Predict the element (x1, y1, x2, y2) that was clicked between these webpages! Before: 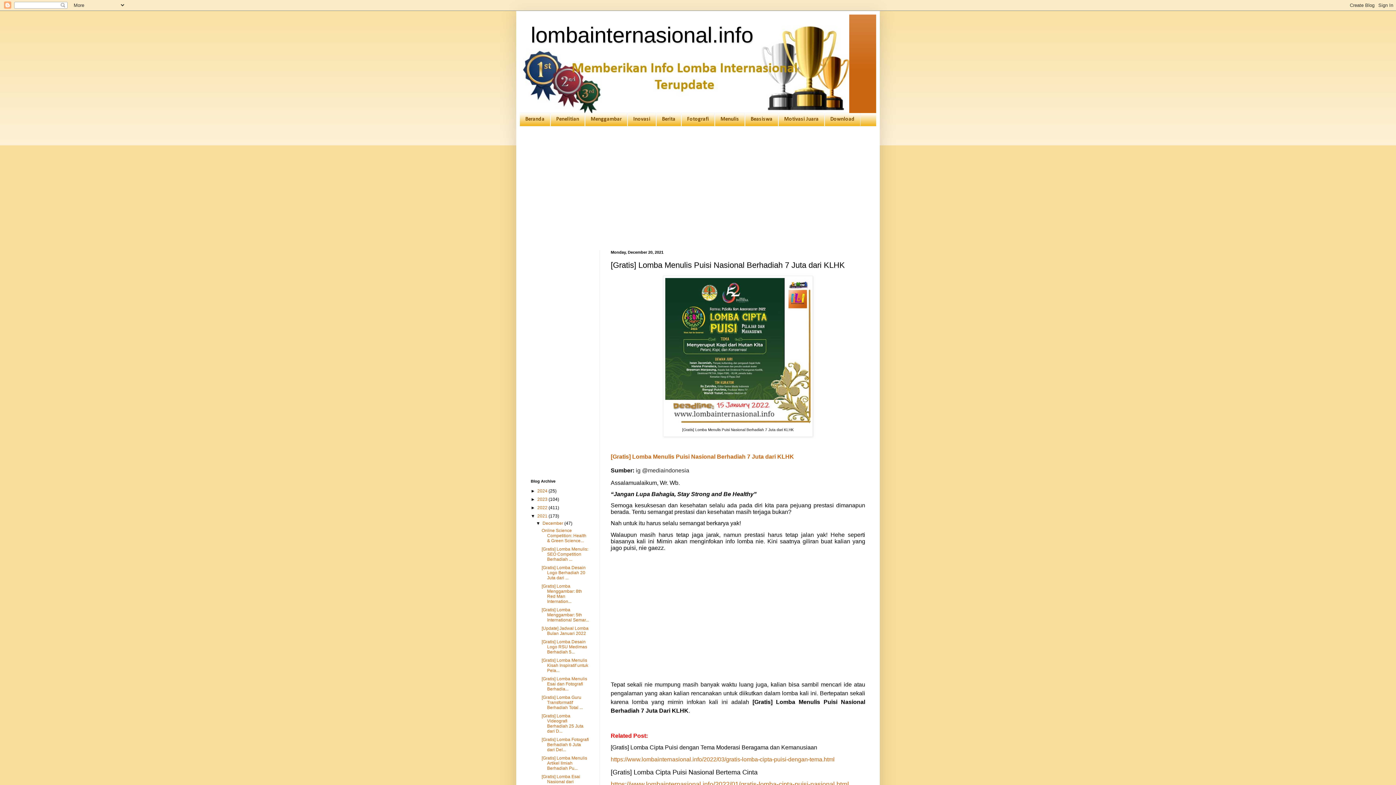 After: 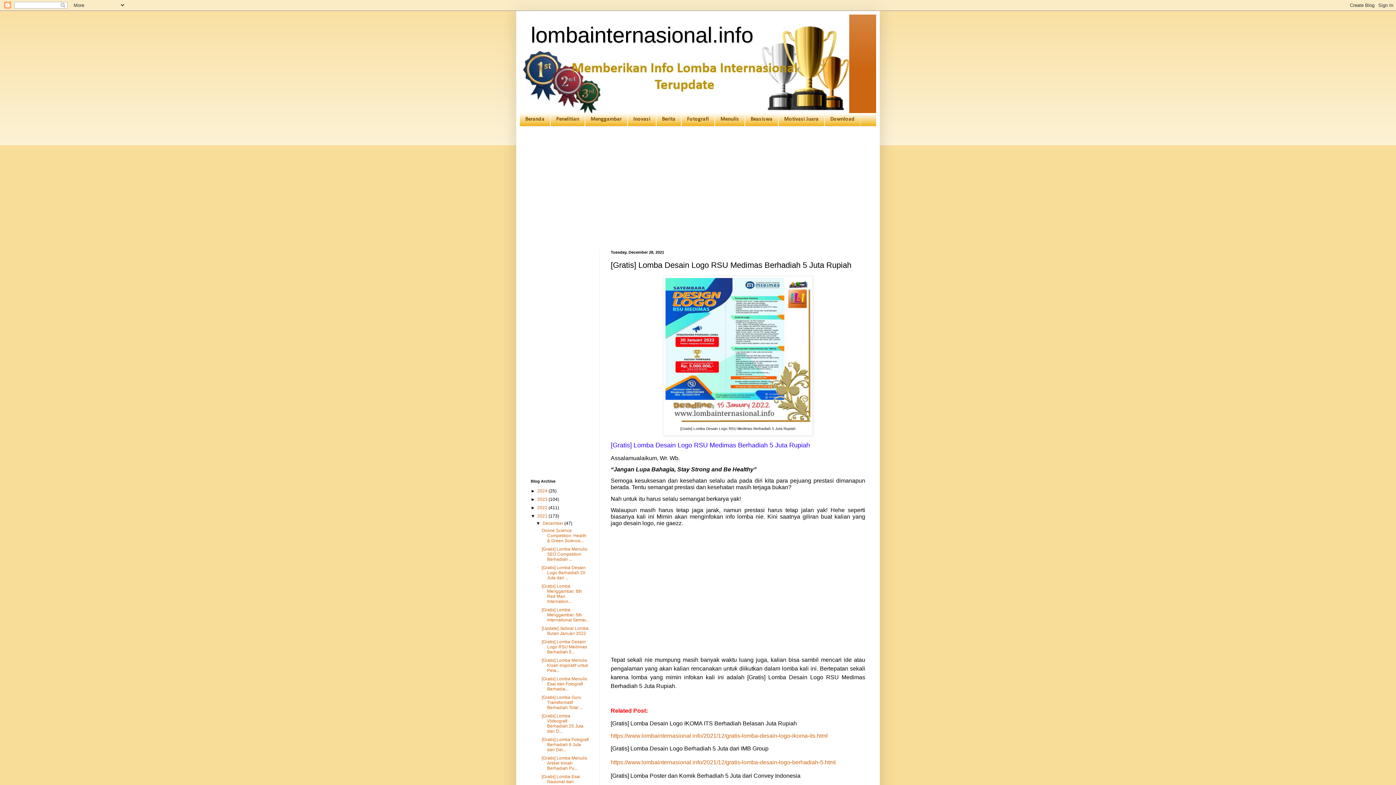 Action: bbox: (541, 639, 587, 654) label: [Gratis] Lomba Desain Logo RSU Medimas Berhadiah 5...